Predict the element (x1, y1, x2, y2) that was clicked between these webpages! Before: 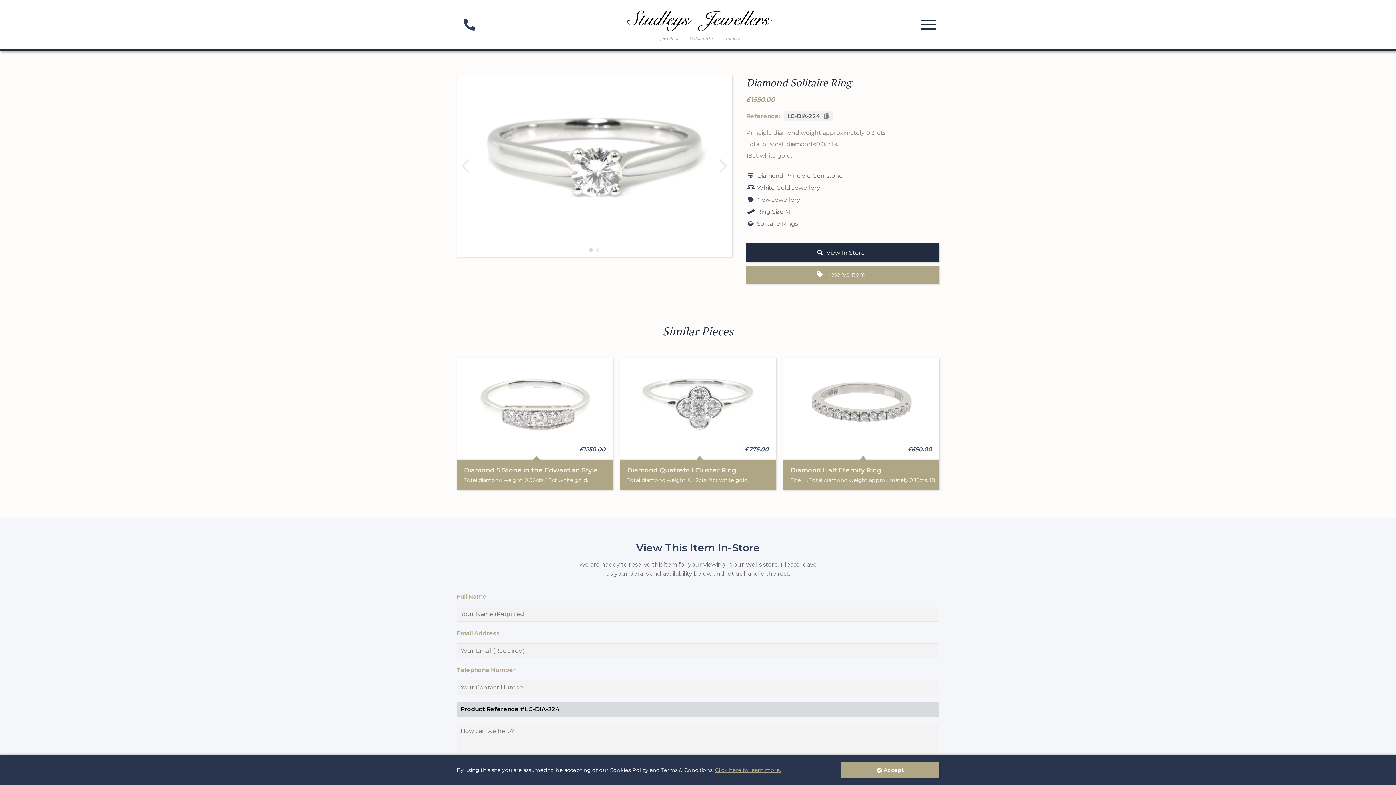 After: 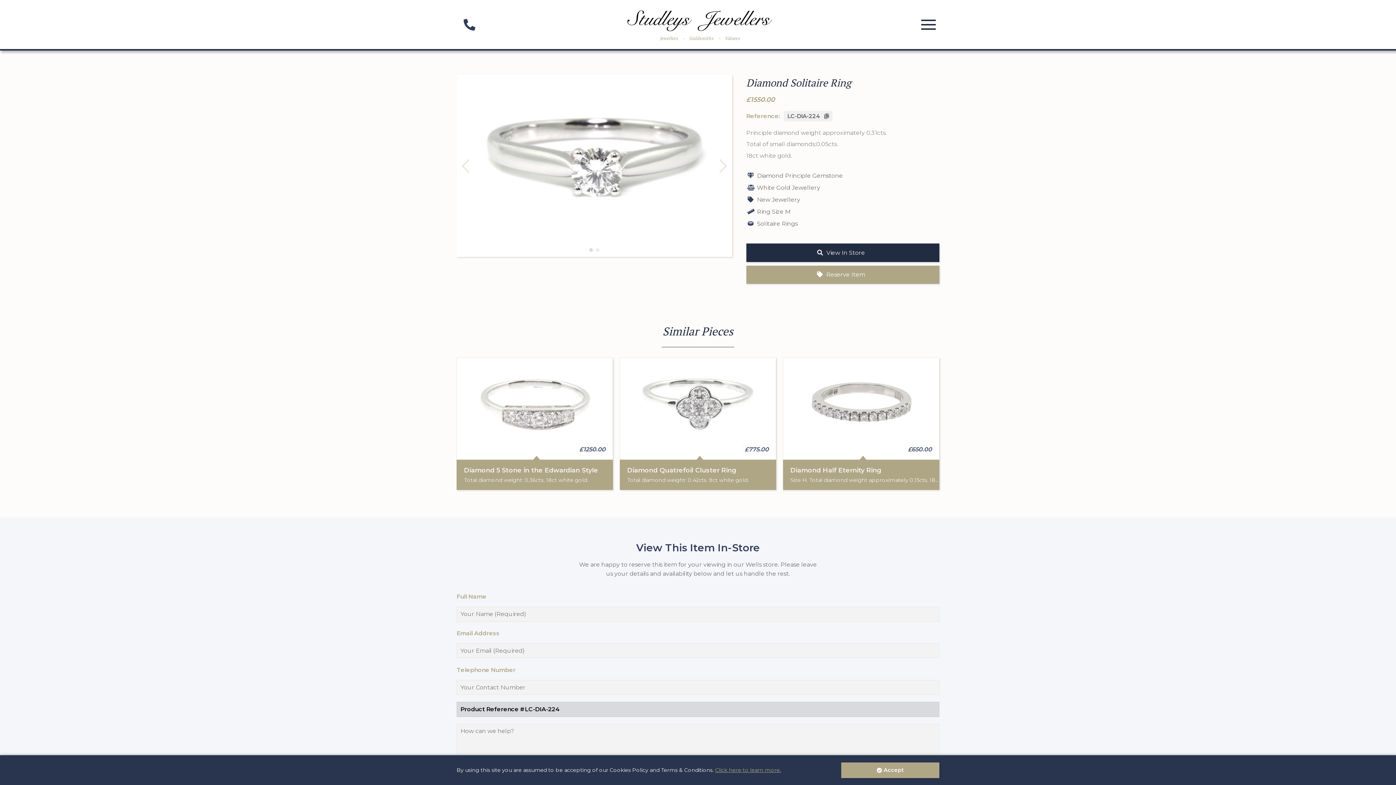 Action: bbox: (456, 23, 482, 30)